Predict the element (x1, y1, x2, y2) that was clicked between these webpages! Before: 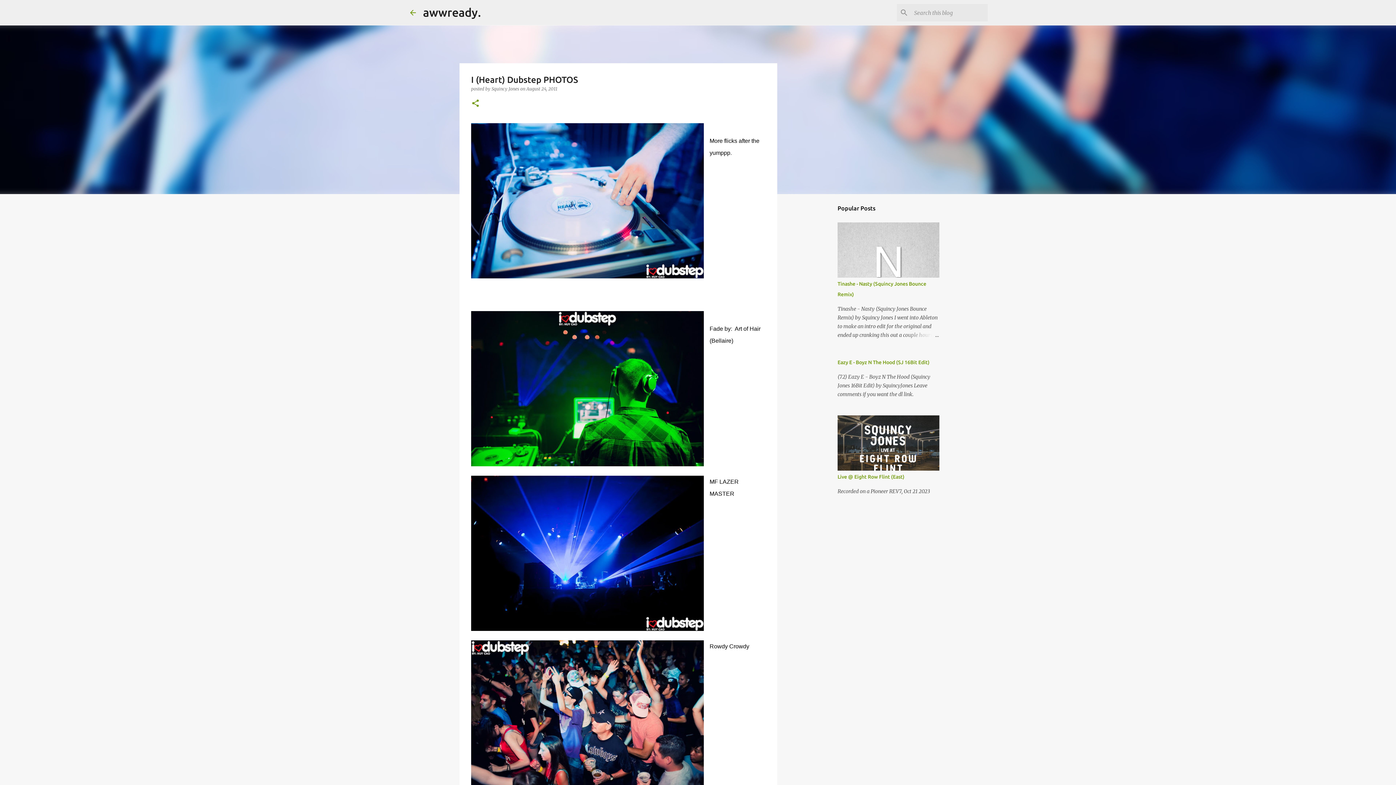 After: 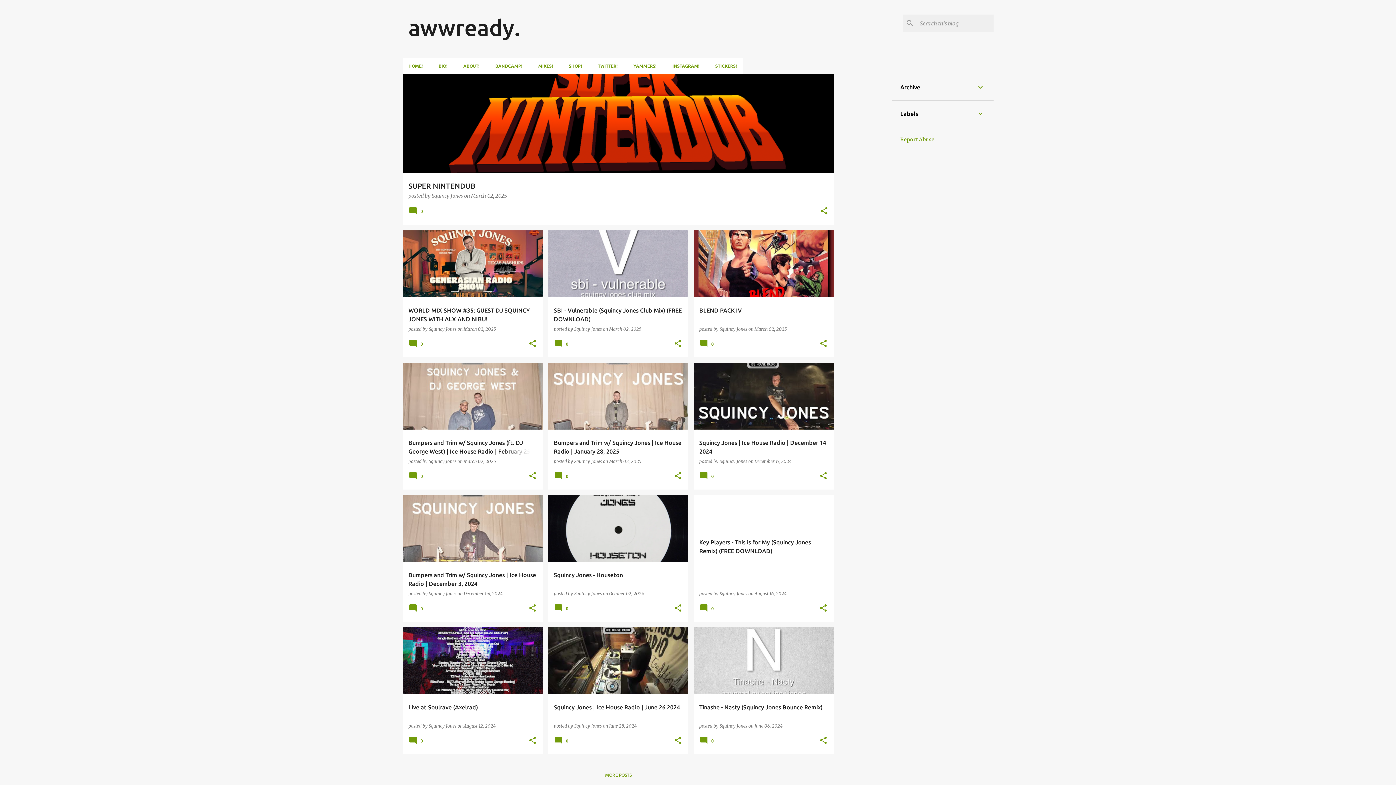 Action: bbox: (408, 8, 417, 16)